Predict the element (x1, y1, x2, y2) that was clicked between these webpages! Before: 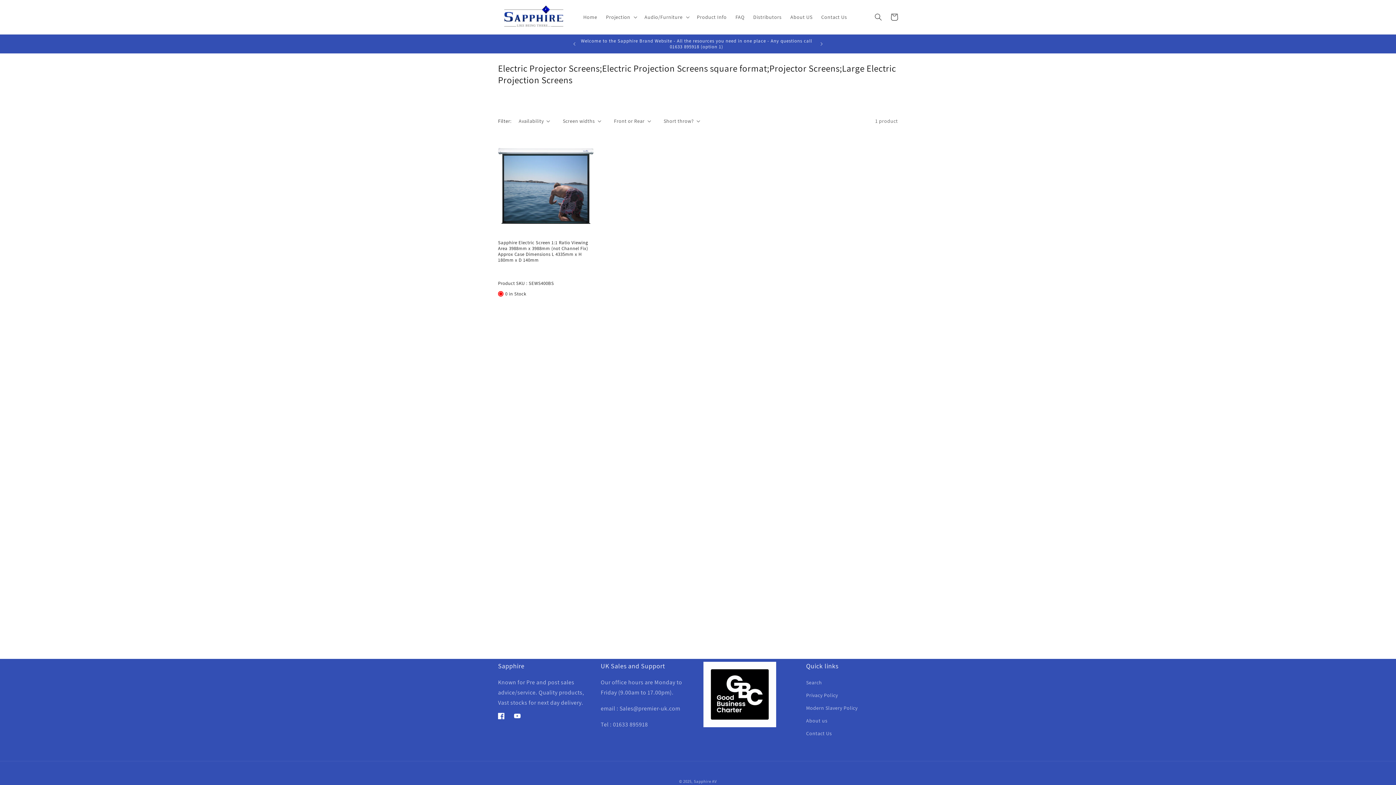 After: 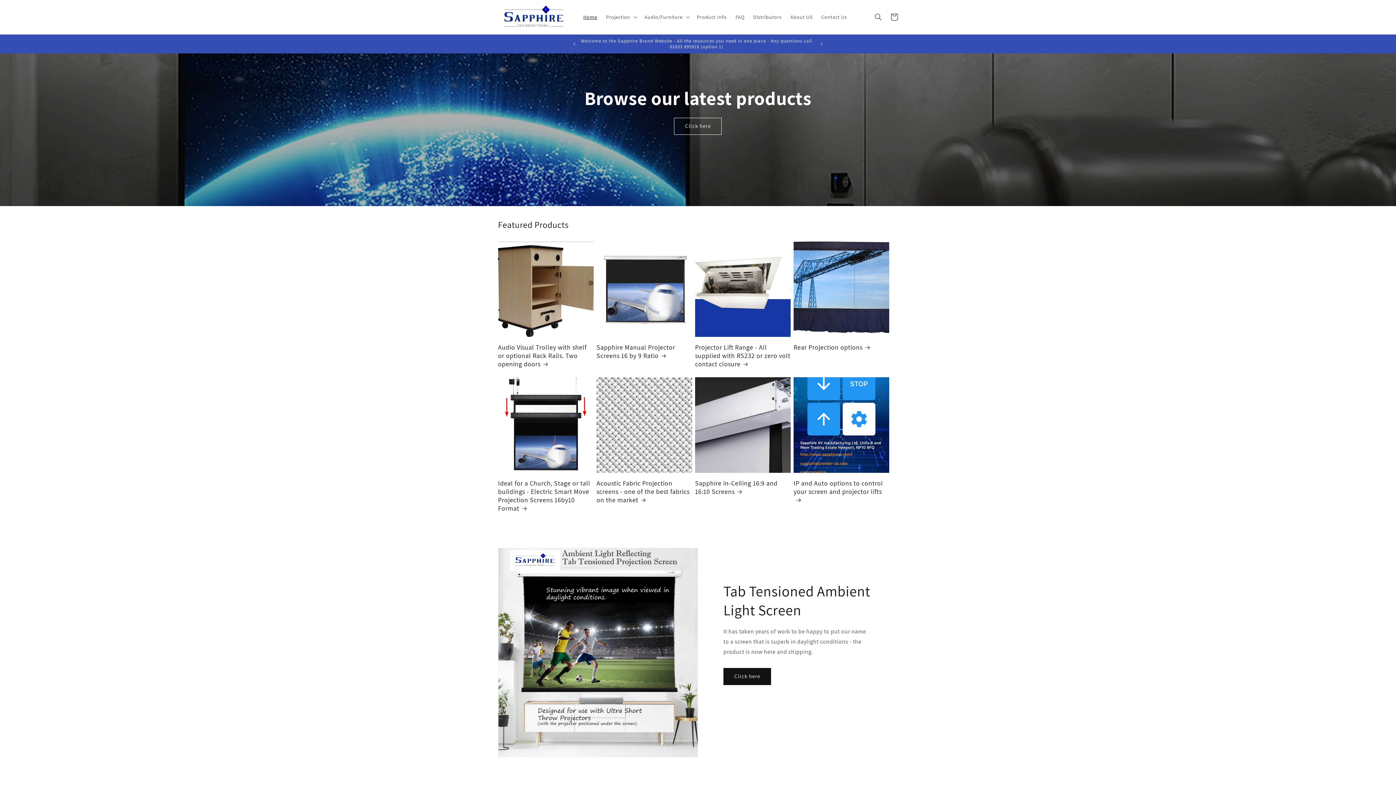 Action: label: Sapphire AV bbox: (693, 779, 717, 784)